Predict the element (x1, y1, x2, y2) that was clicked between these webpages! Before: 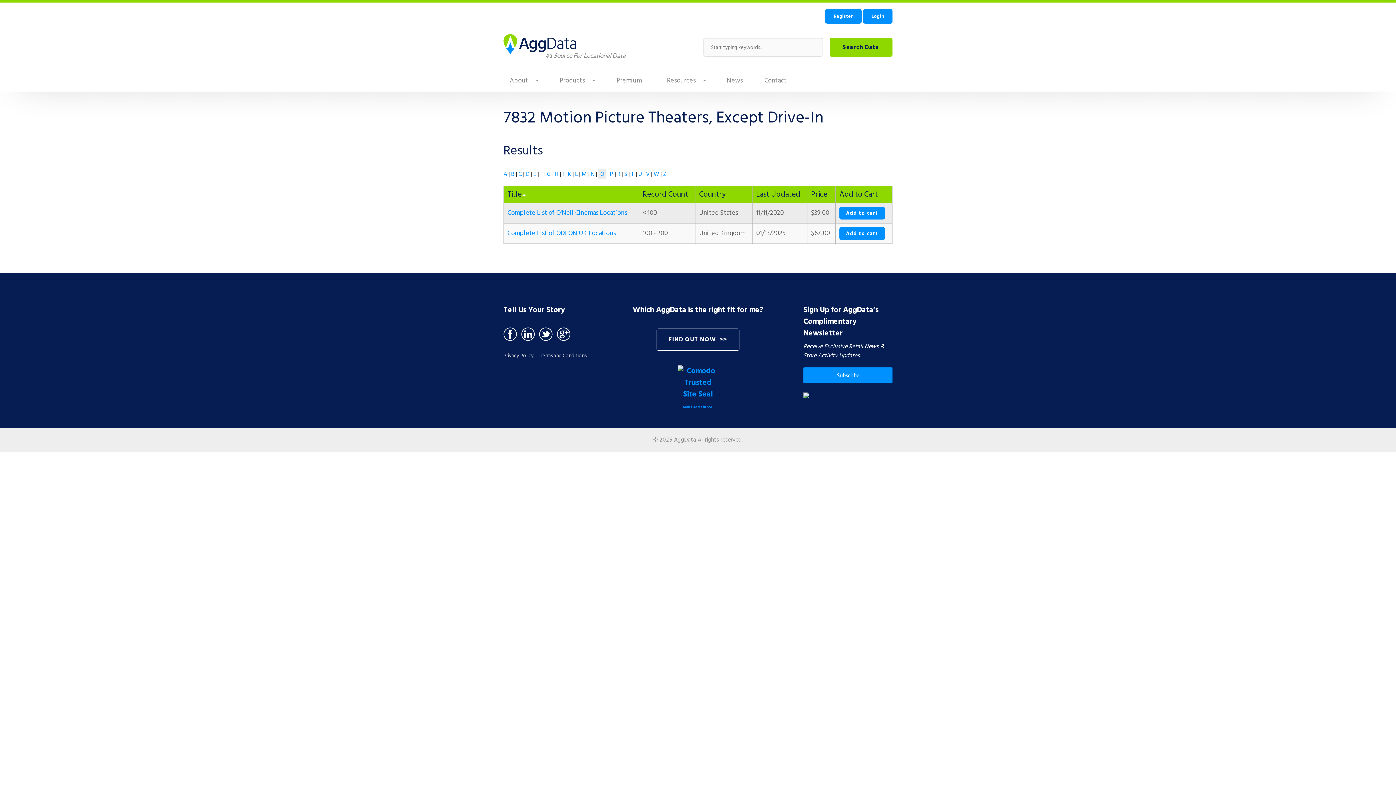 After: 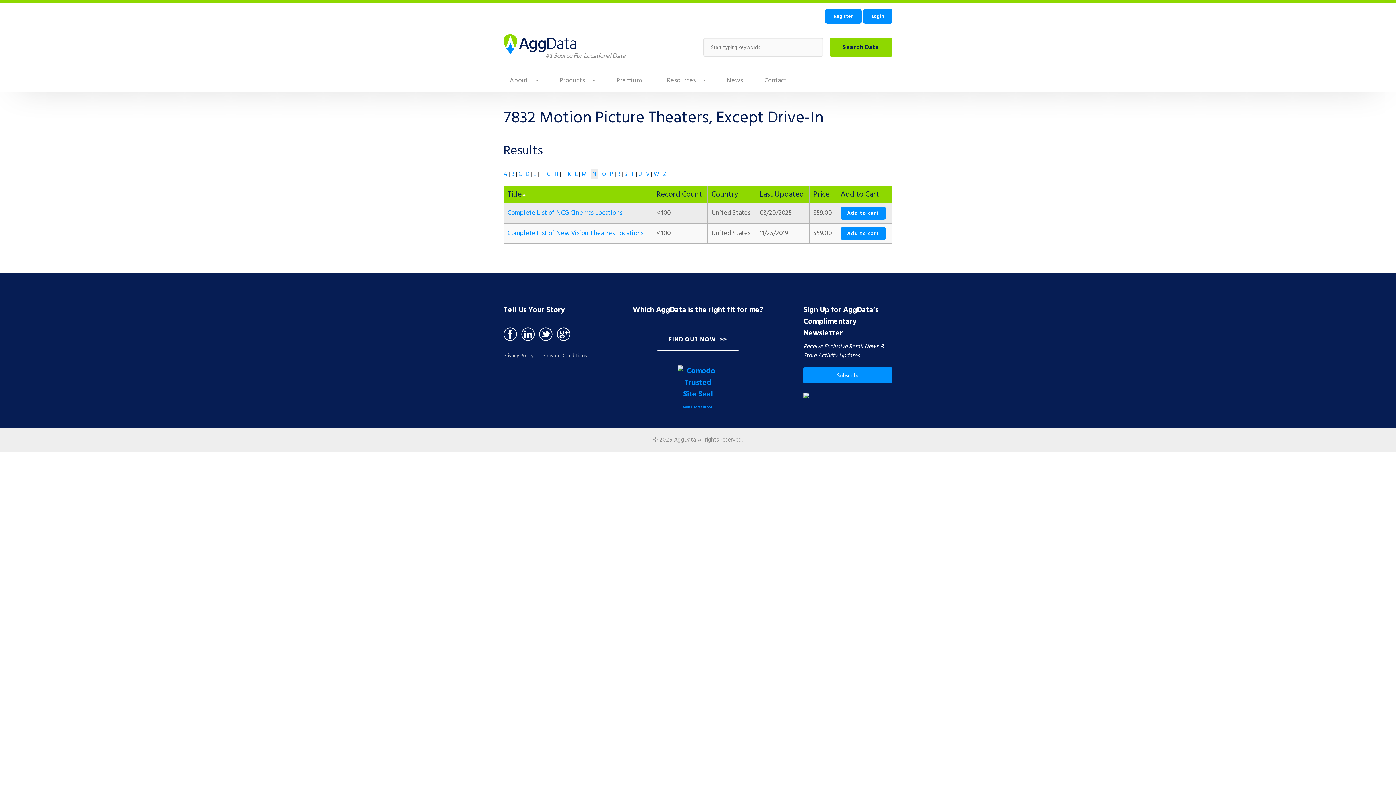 Action: bbox: (590, 169, 594, 178) label: N